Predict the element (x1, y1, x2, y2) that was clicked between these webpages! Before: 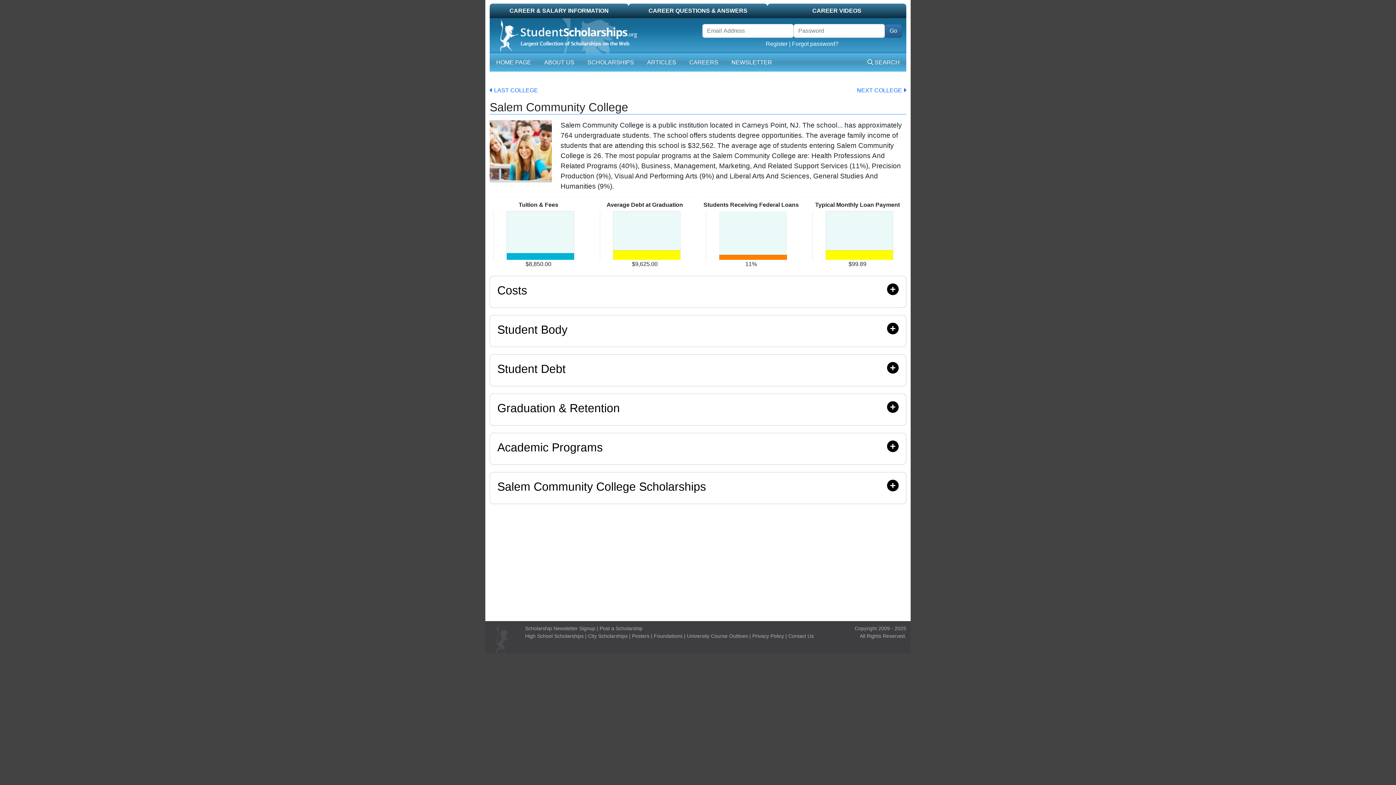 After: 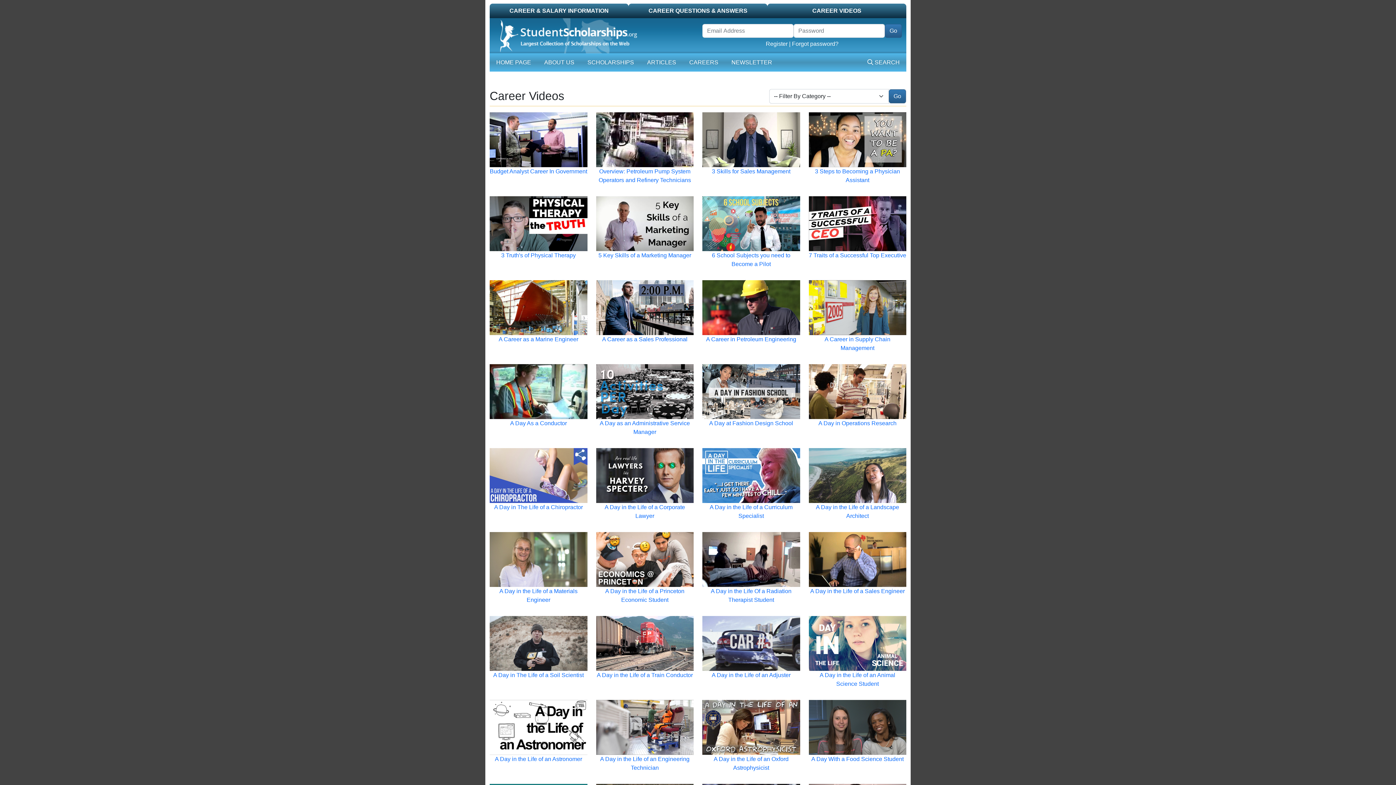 Action: label: CAREER VIDEOS bbox: (767, 3, 906, 18)